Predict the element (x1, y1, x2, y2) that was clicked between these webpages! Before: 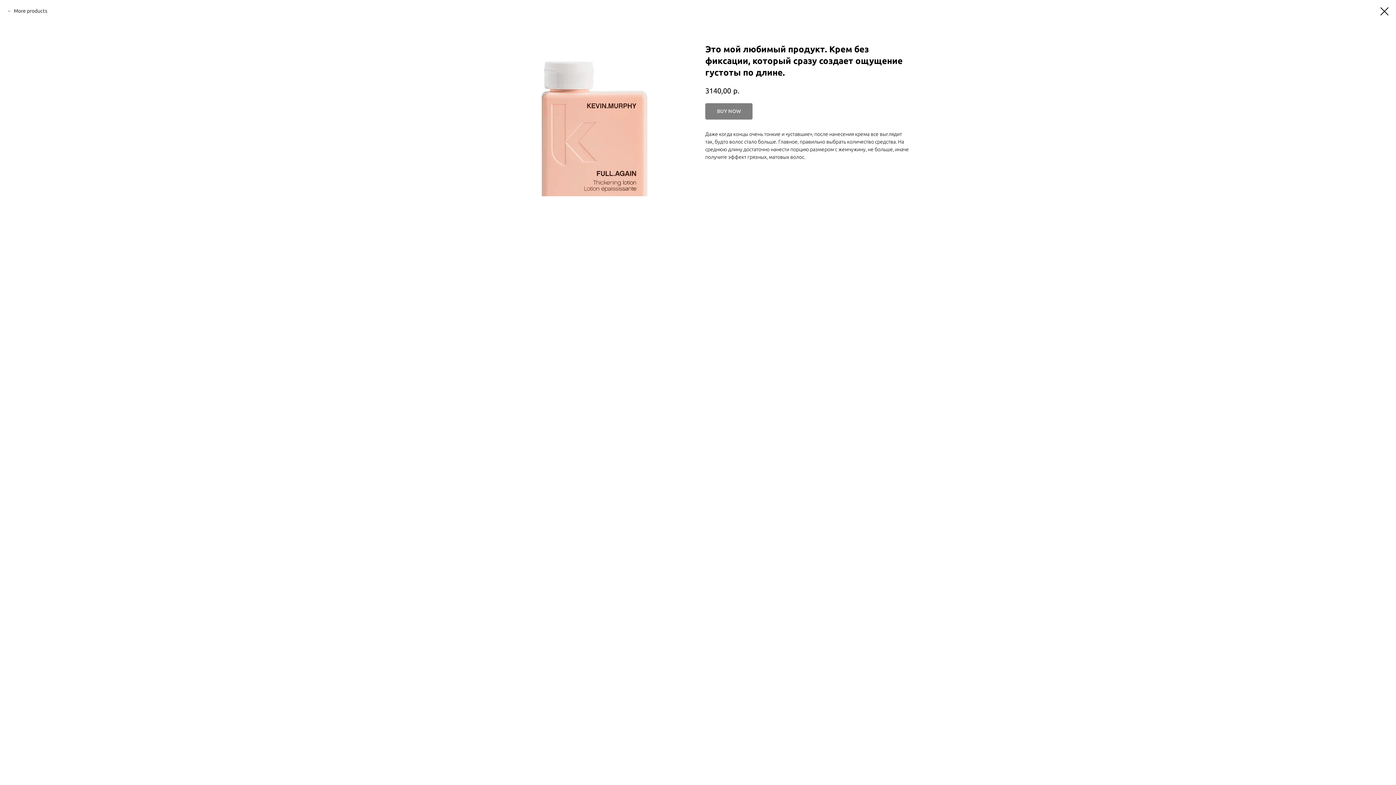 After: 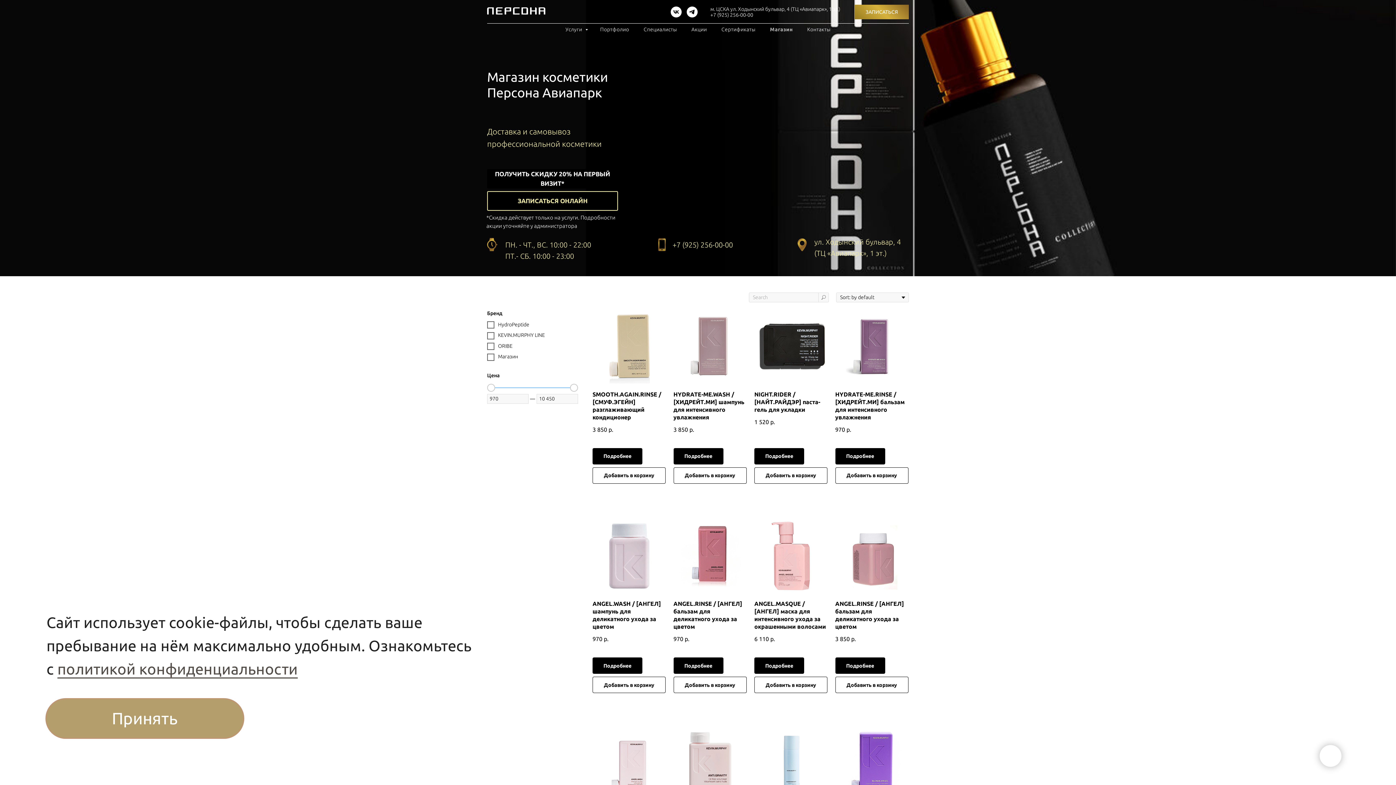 Action: bbox: (1380, 7, 1389, 15)